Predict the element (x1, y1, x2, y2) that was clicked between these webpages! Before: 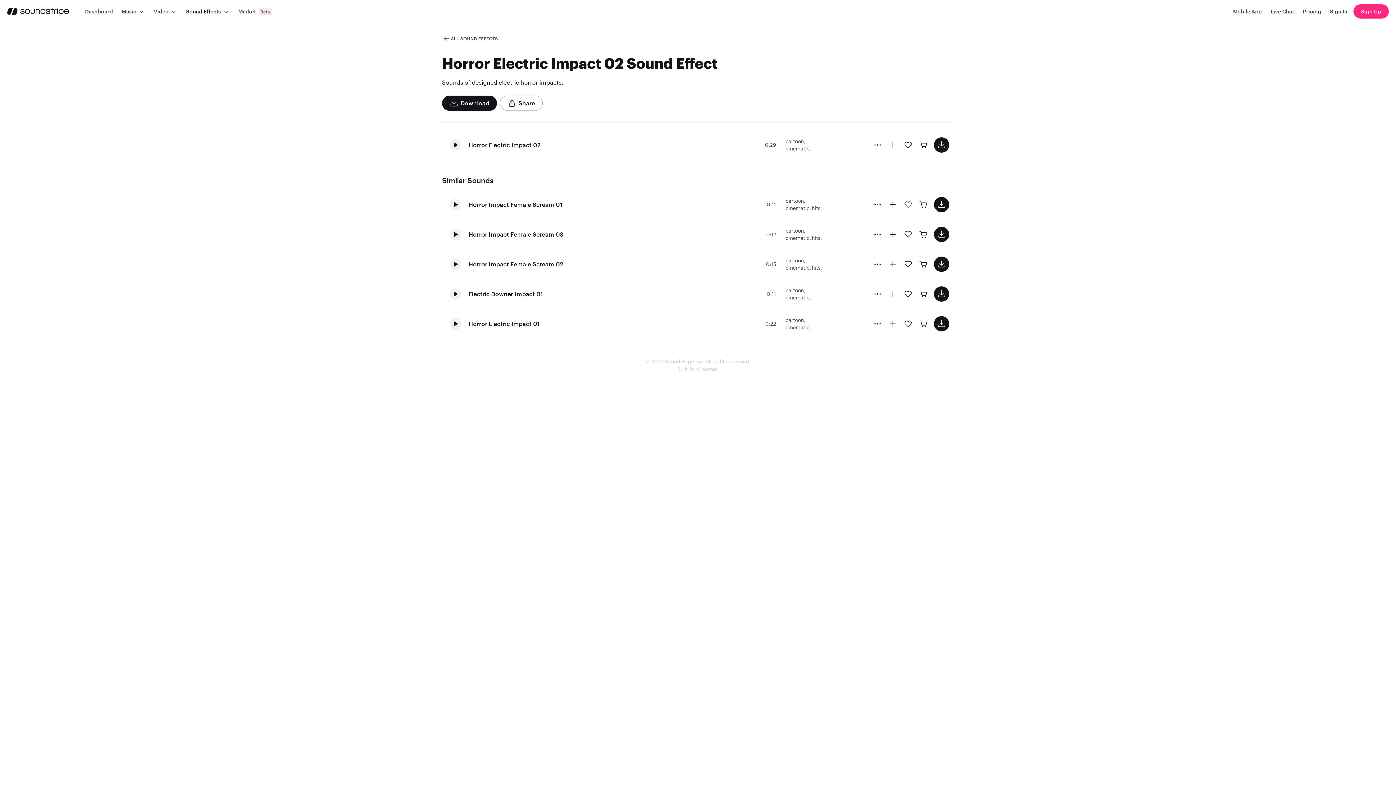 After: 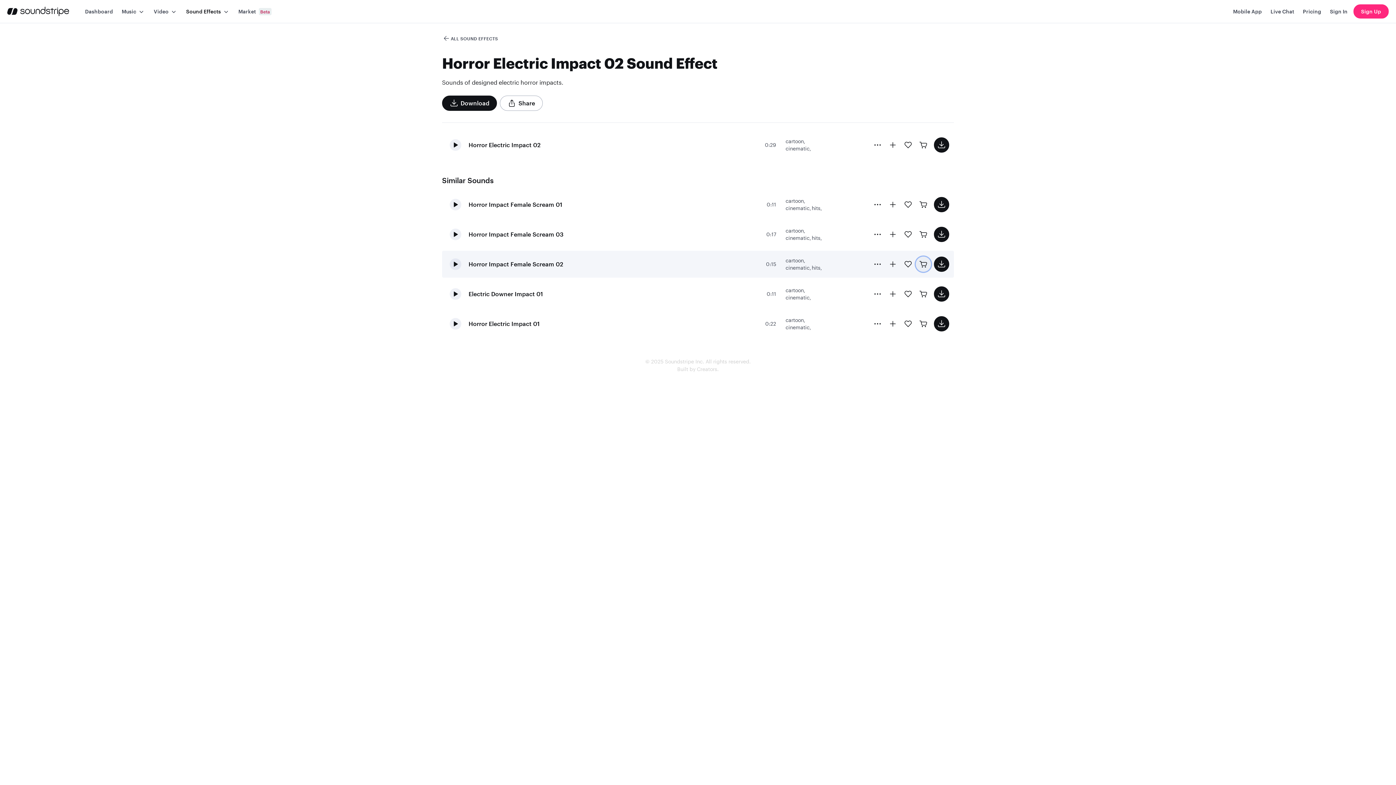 Action: bbox: (916, 256, 931, 272) label: Buy license